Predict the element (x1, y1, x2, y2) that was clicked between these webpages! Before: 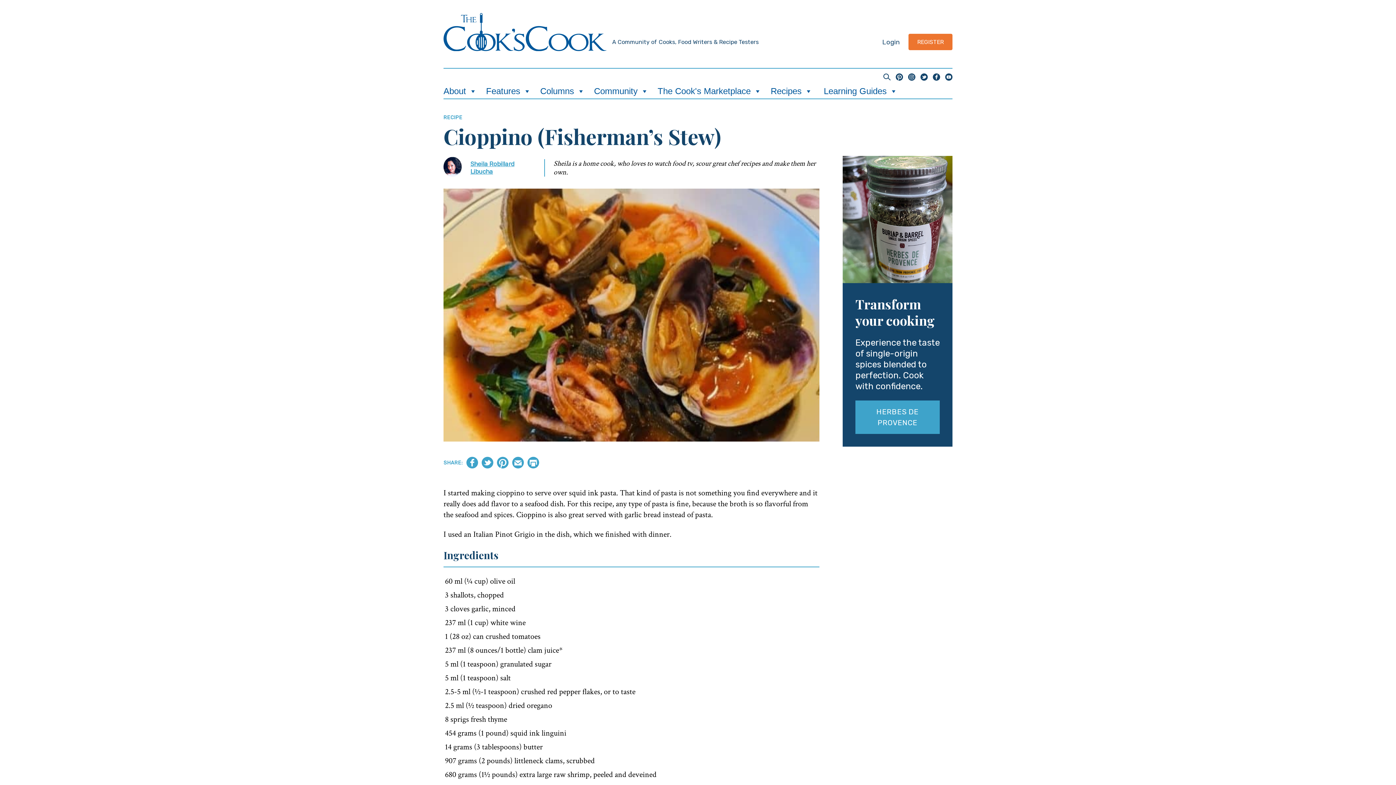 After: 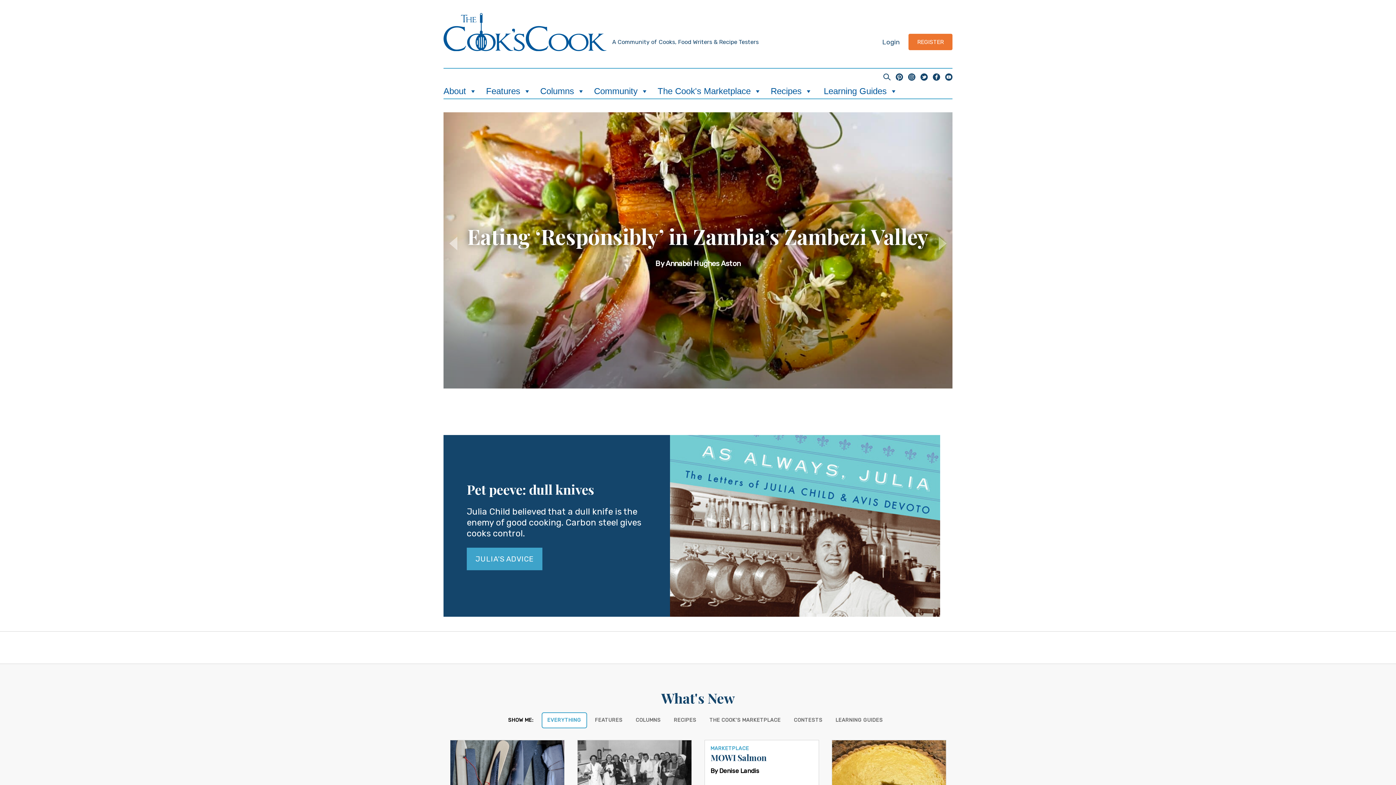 Action: bbox: (470, 160, 514, 175) label: Sheila Robillard Libucha